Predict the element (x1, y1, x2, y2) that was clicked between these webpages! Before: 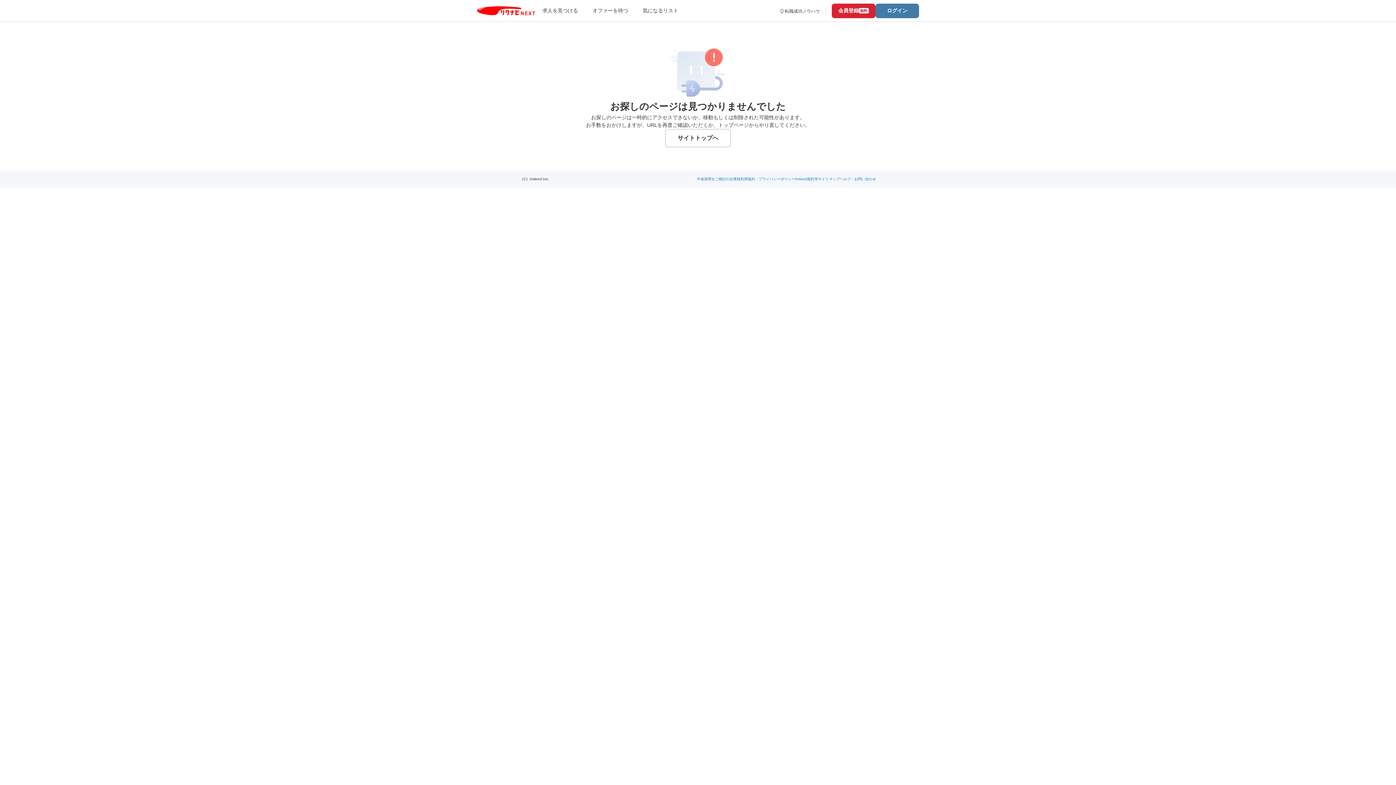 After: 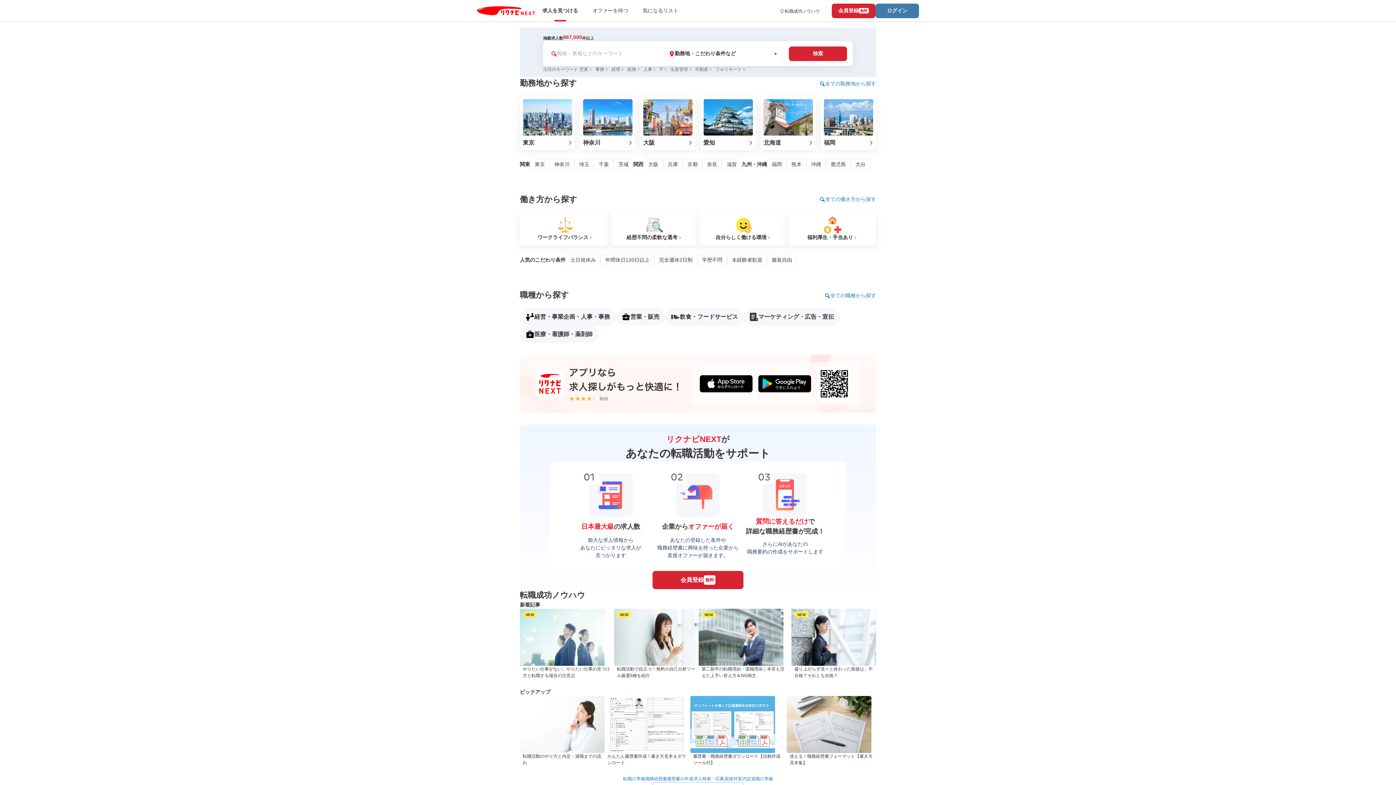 Action: bbox: (477, 6, 535, 15)